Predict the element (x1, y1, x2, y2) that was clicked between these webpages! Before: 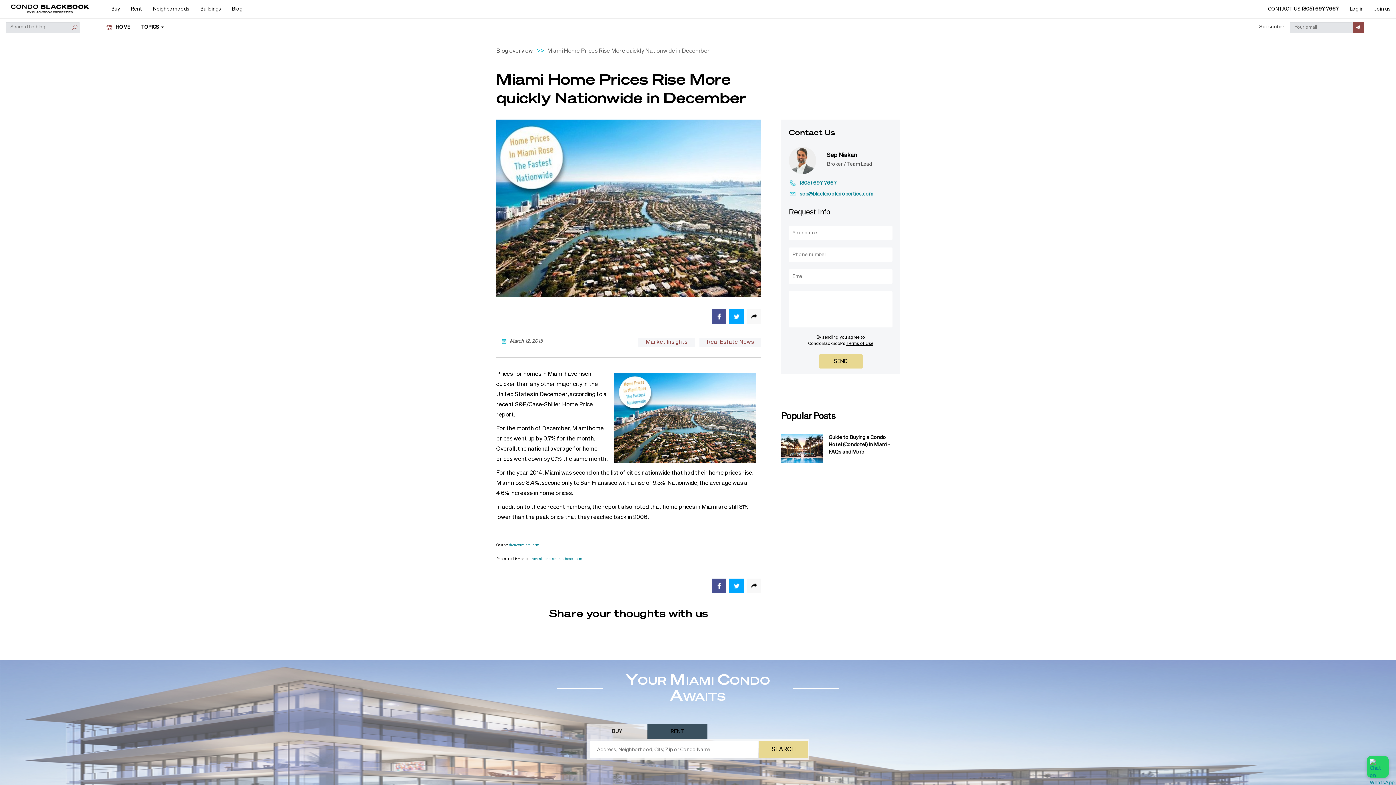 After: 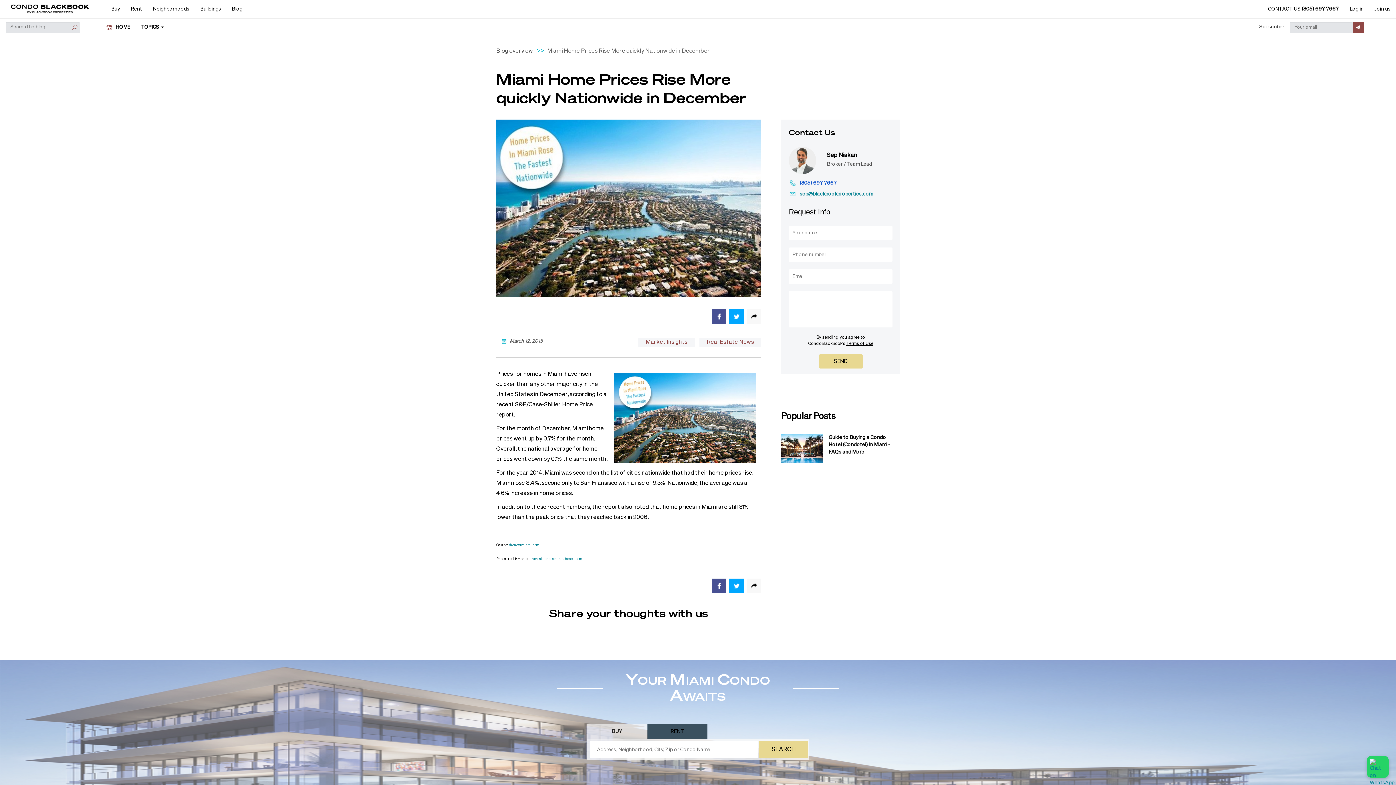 Action: bbox: (800, 179, 836, 186) label: (305) 697-7667